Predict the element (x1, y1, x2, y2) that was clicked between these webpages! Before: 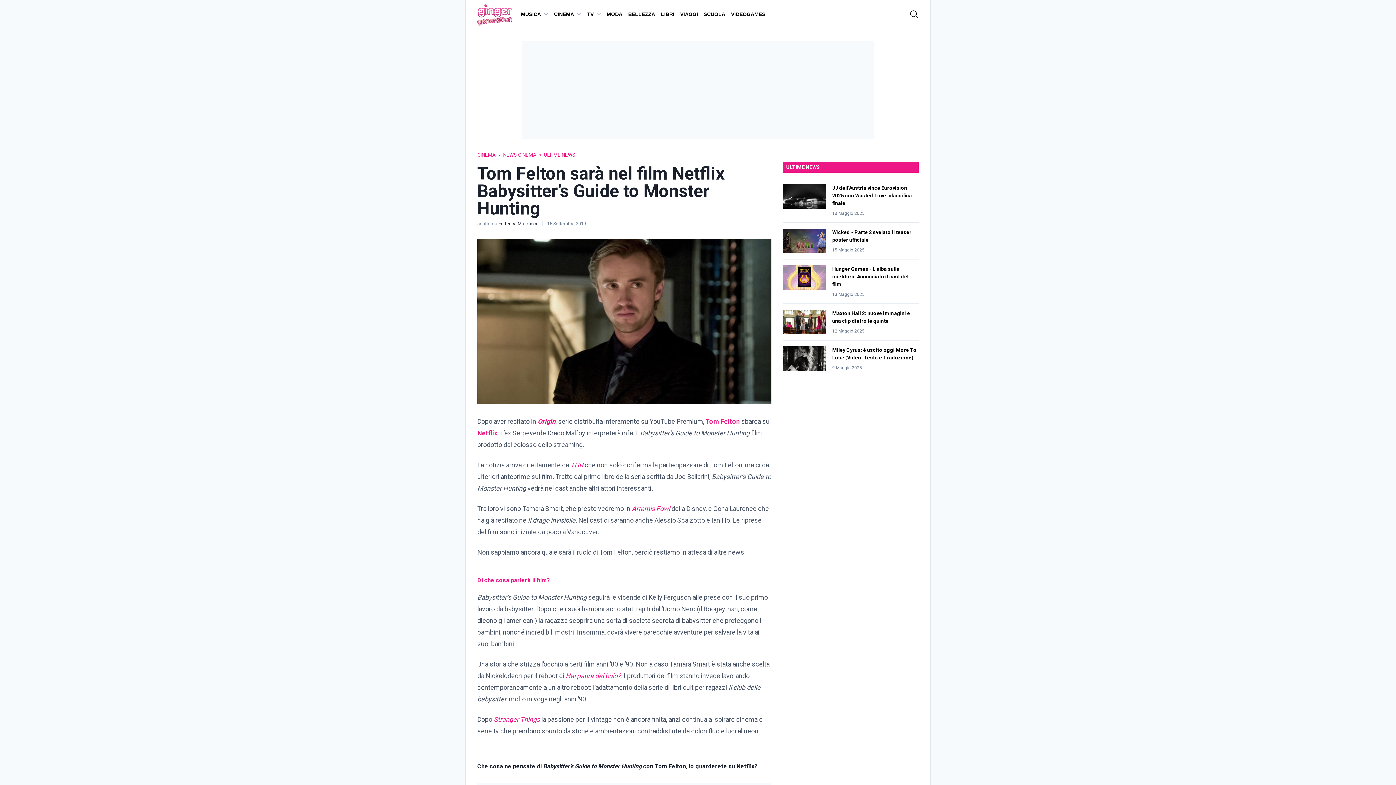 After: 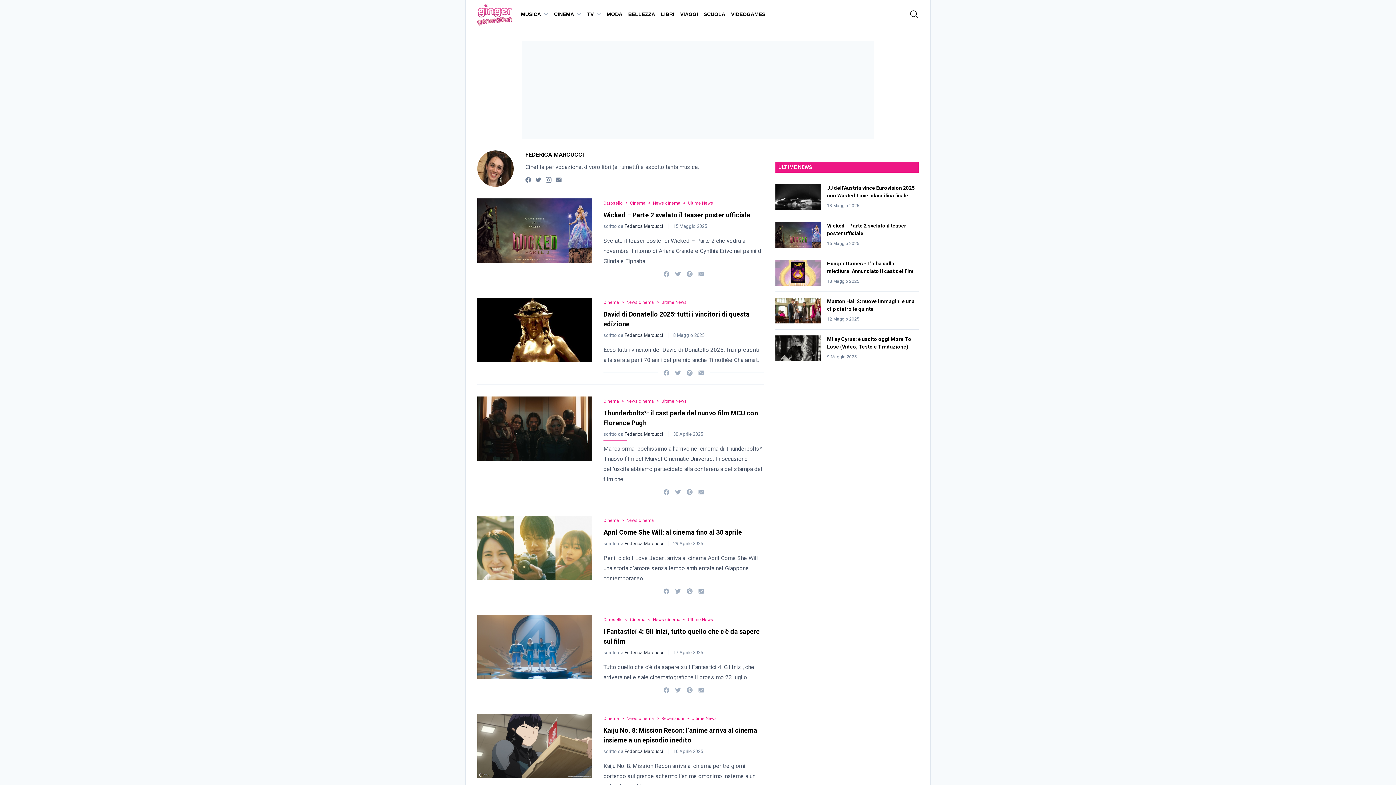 Action: bbox: (498, 221, 538, 226) label: Federica Marcucci 